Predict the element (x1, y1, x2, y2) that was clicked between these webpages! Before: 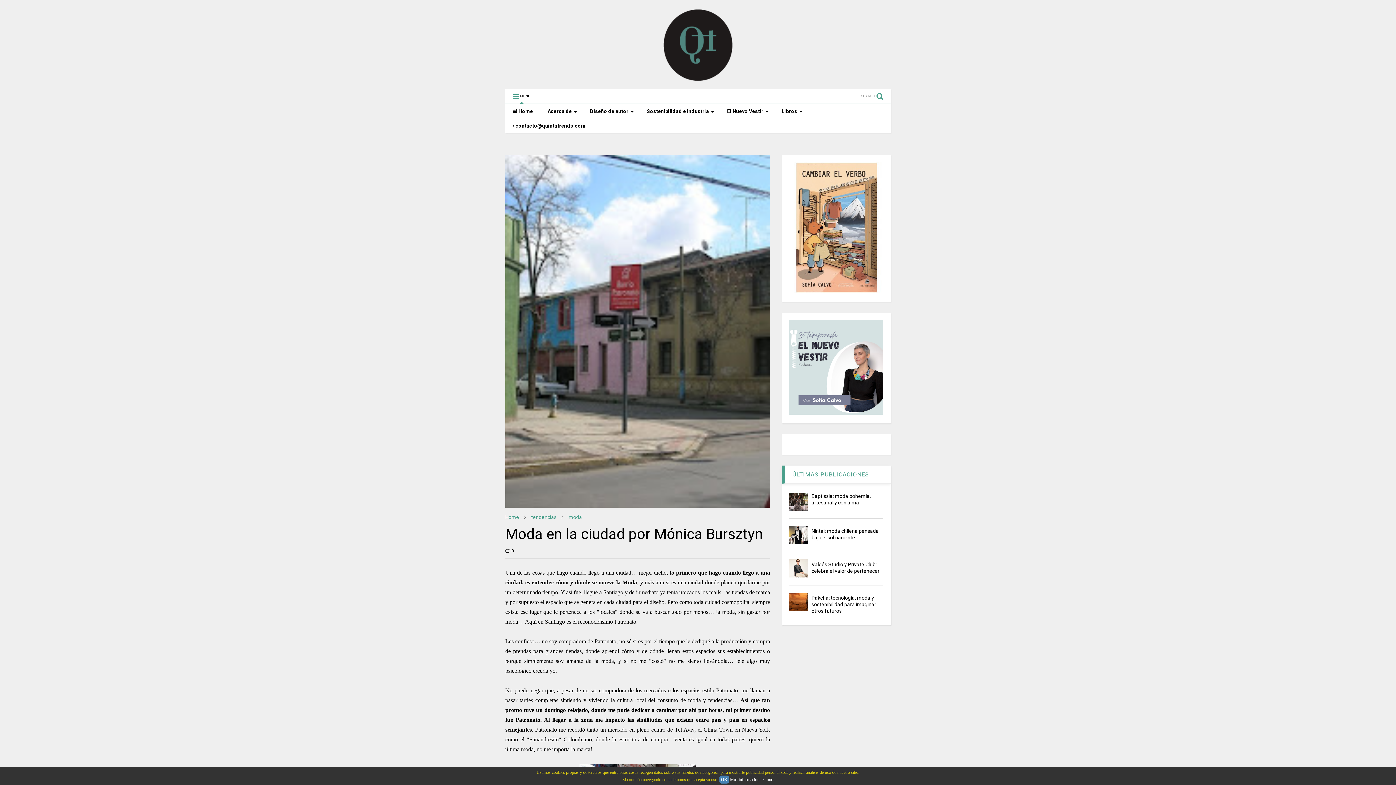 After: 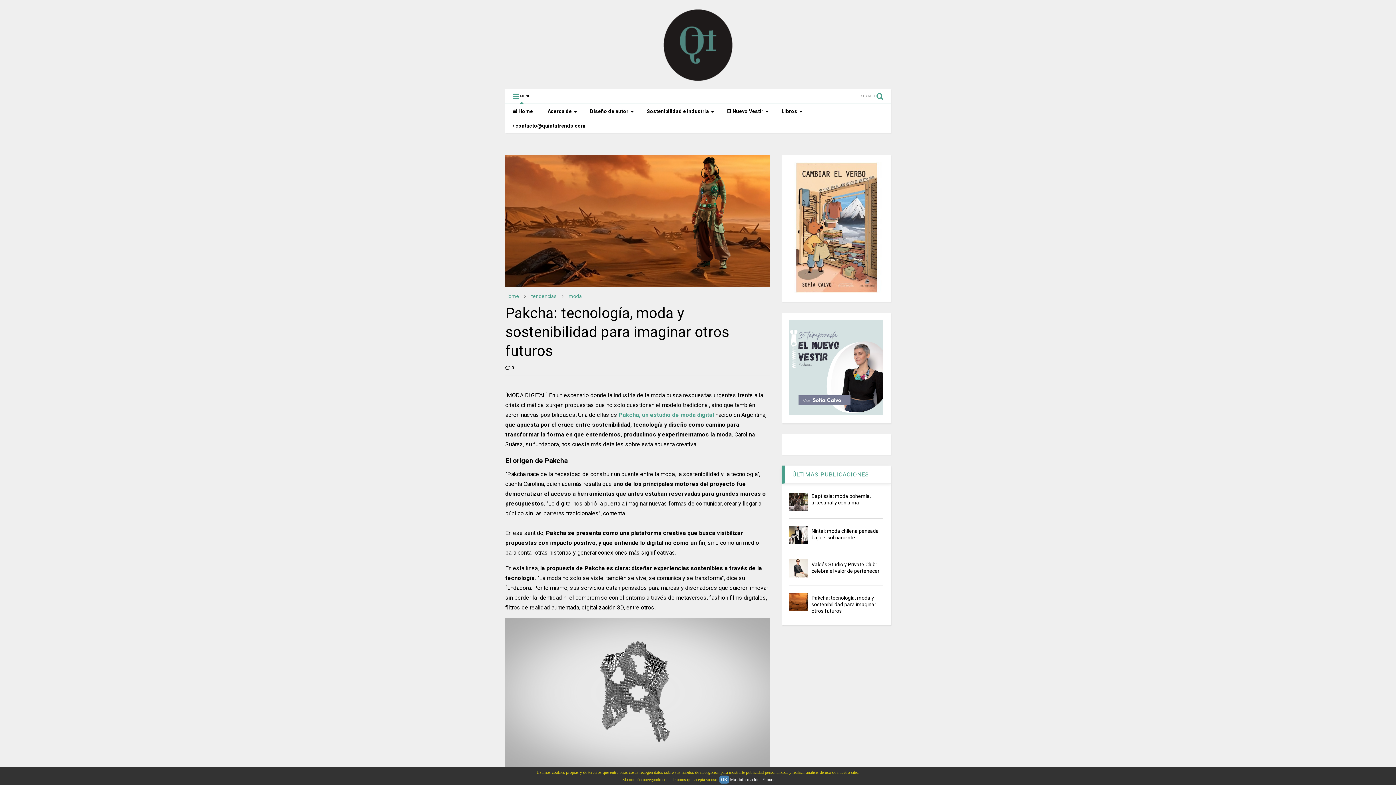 Action: bbox: (789, 593, 807, 611)